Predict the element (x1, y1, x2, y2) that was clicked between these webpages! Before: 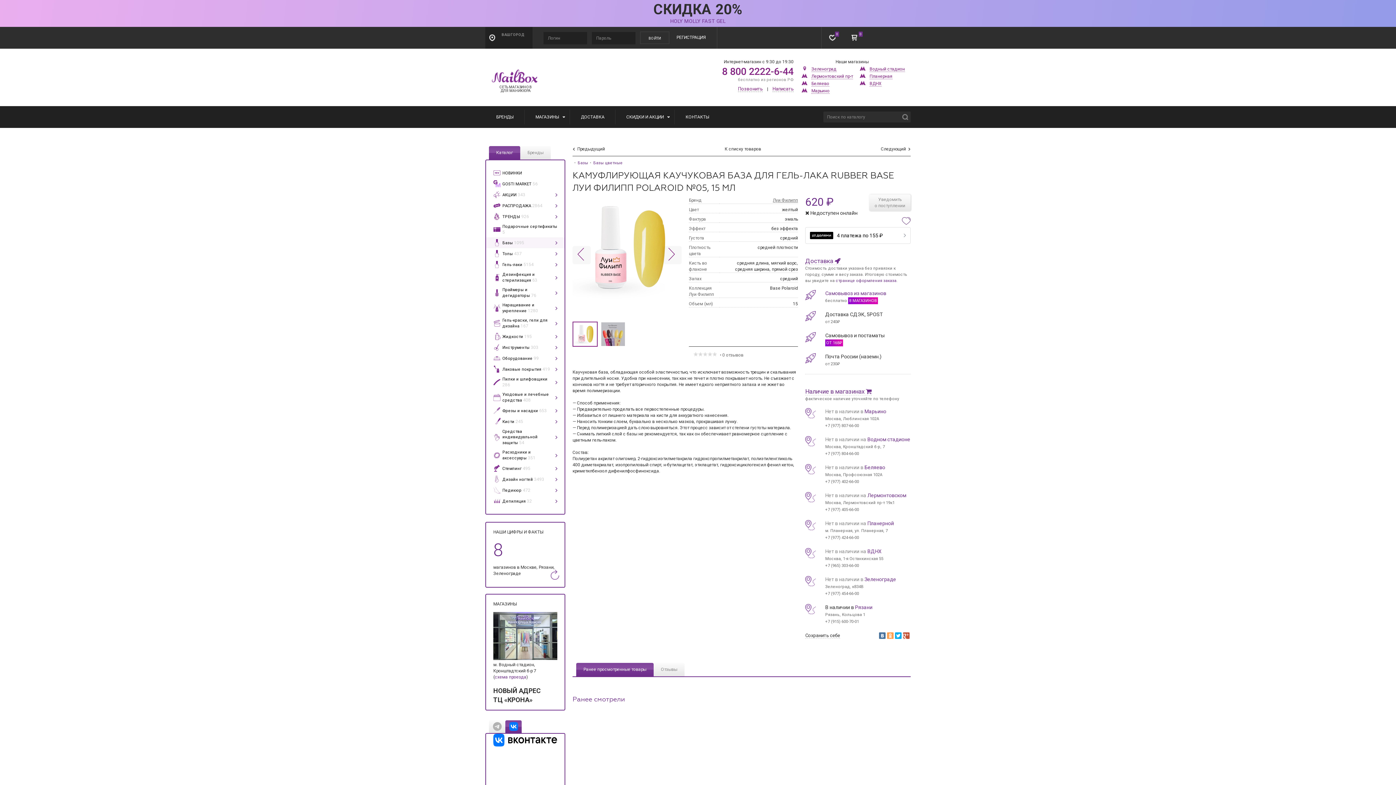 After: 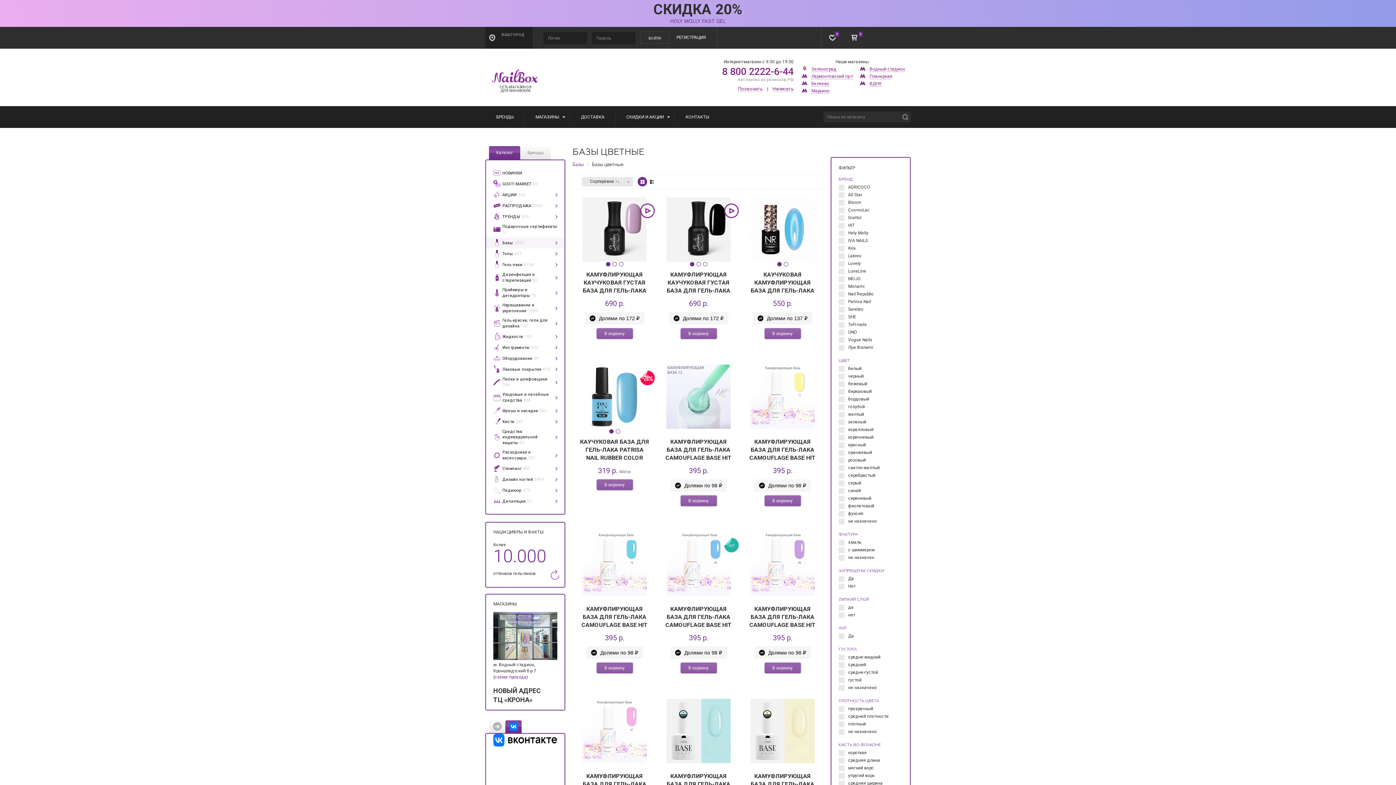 Action: label: К списку товаров bbox: (724, 146, 761, 151)